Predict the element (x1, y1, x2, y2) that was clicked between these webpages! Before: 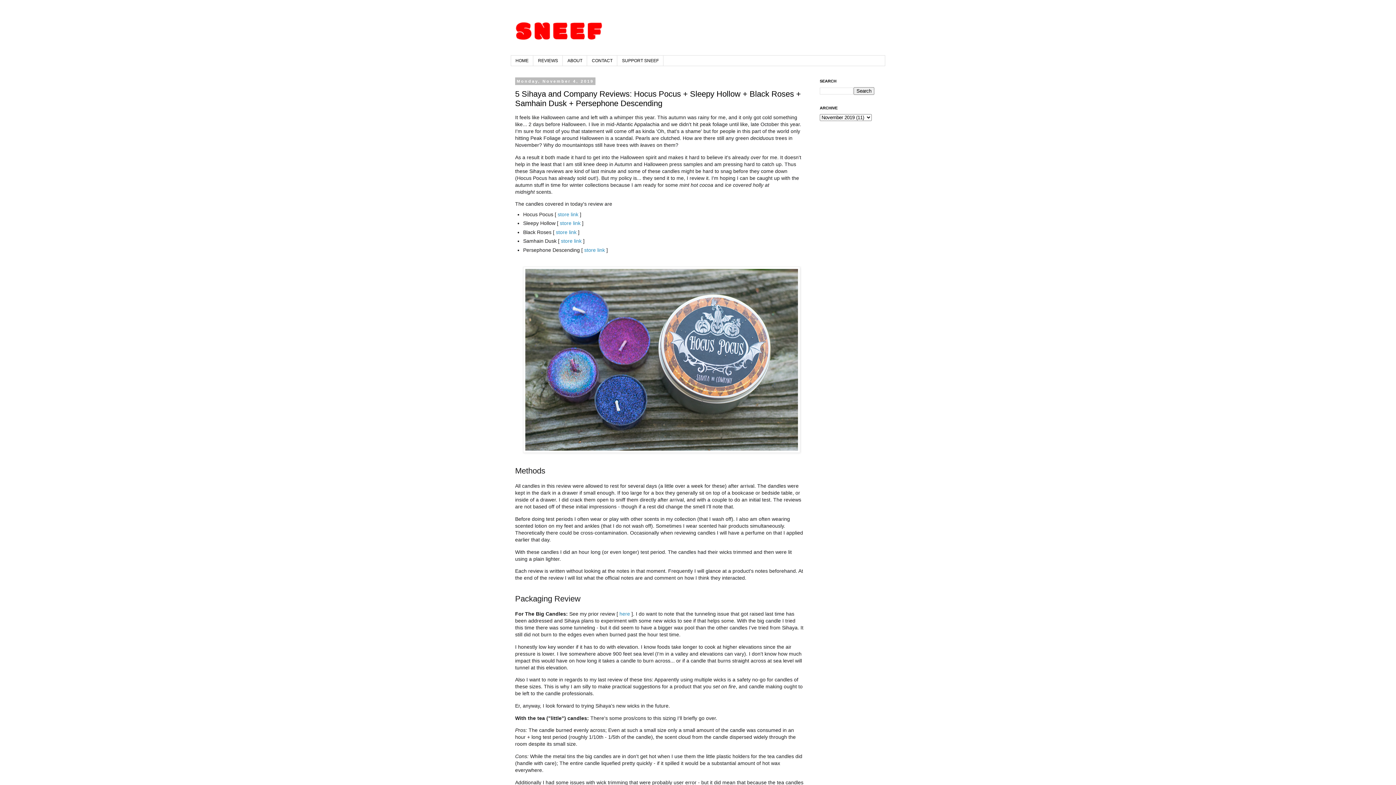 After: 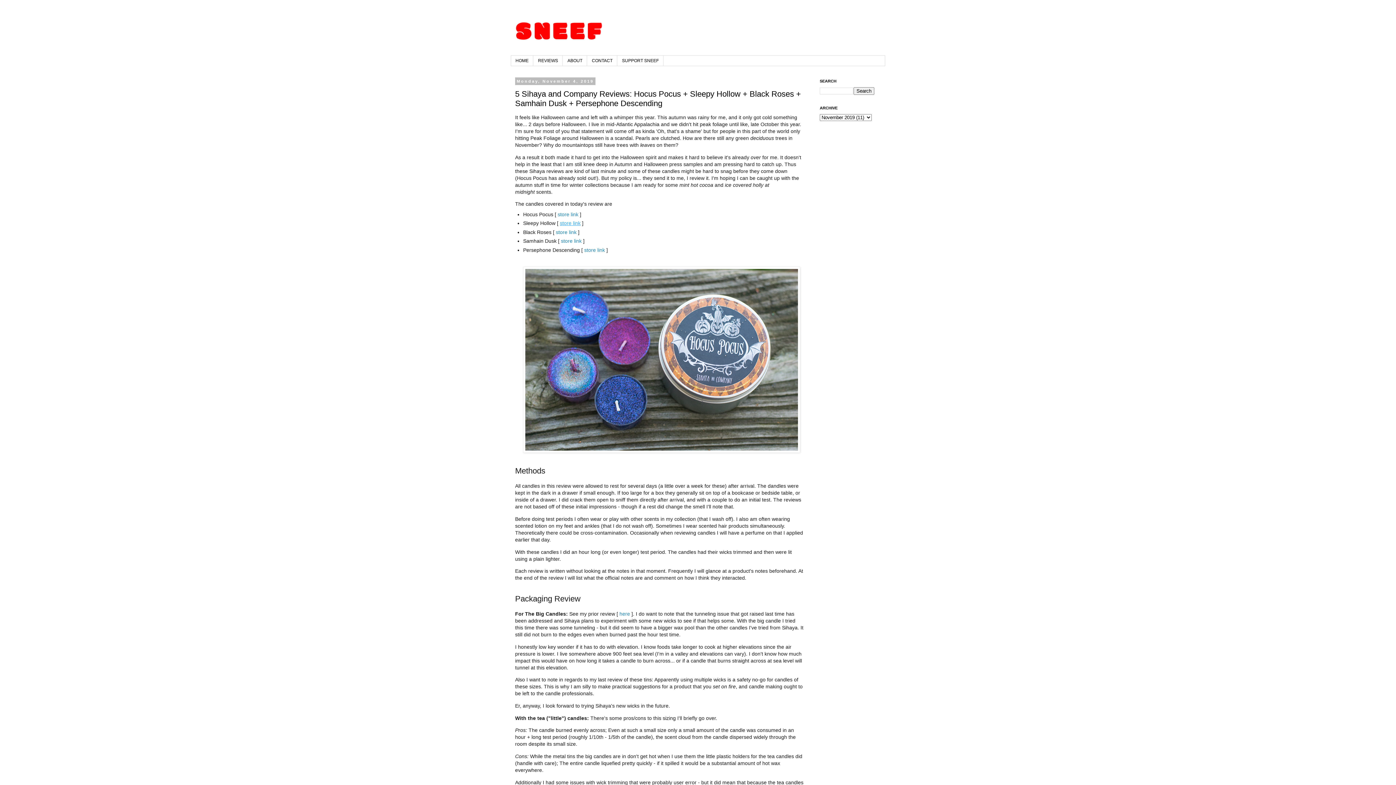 Action: label: store link bbox: (560, 220, 580, 226)